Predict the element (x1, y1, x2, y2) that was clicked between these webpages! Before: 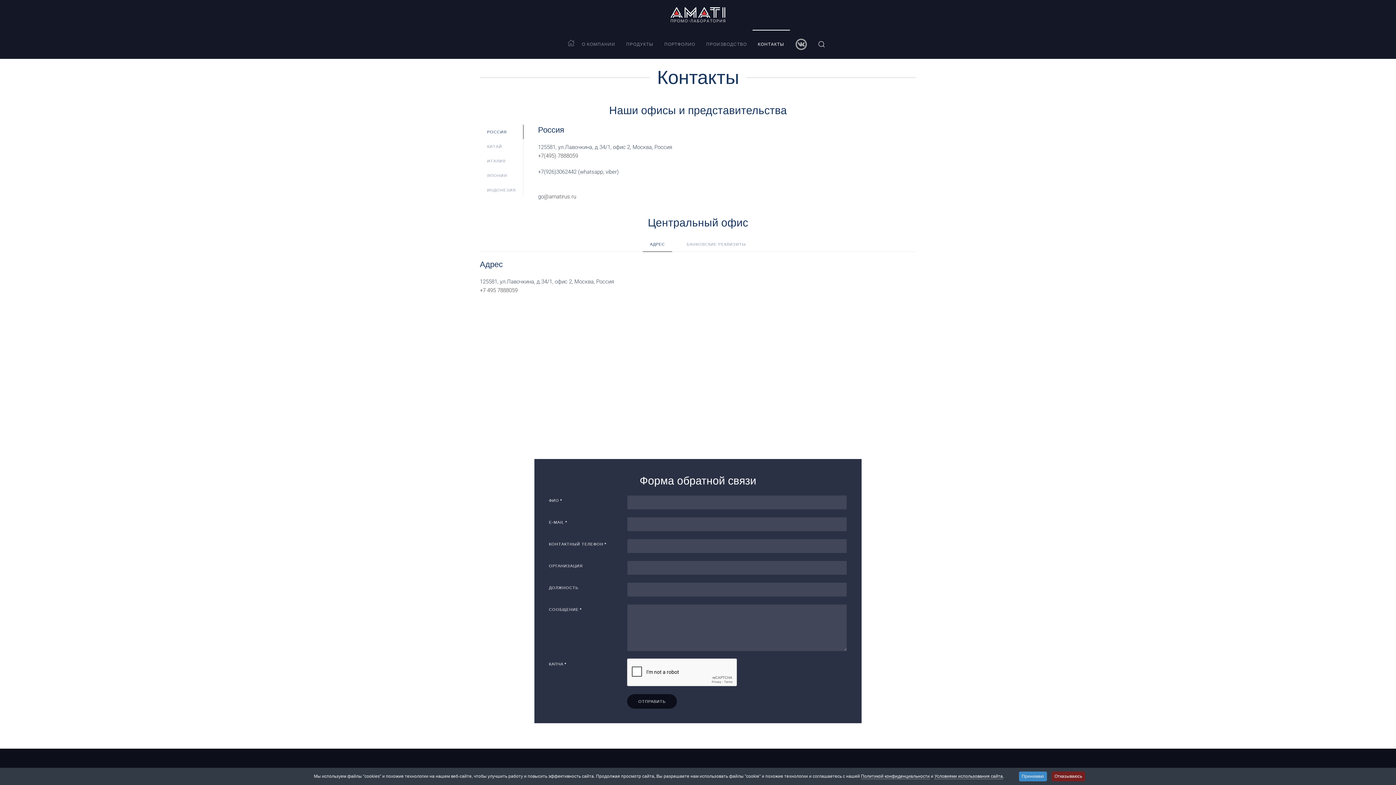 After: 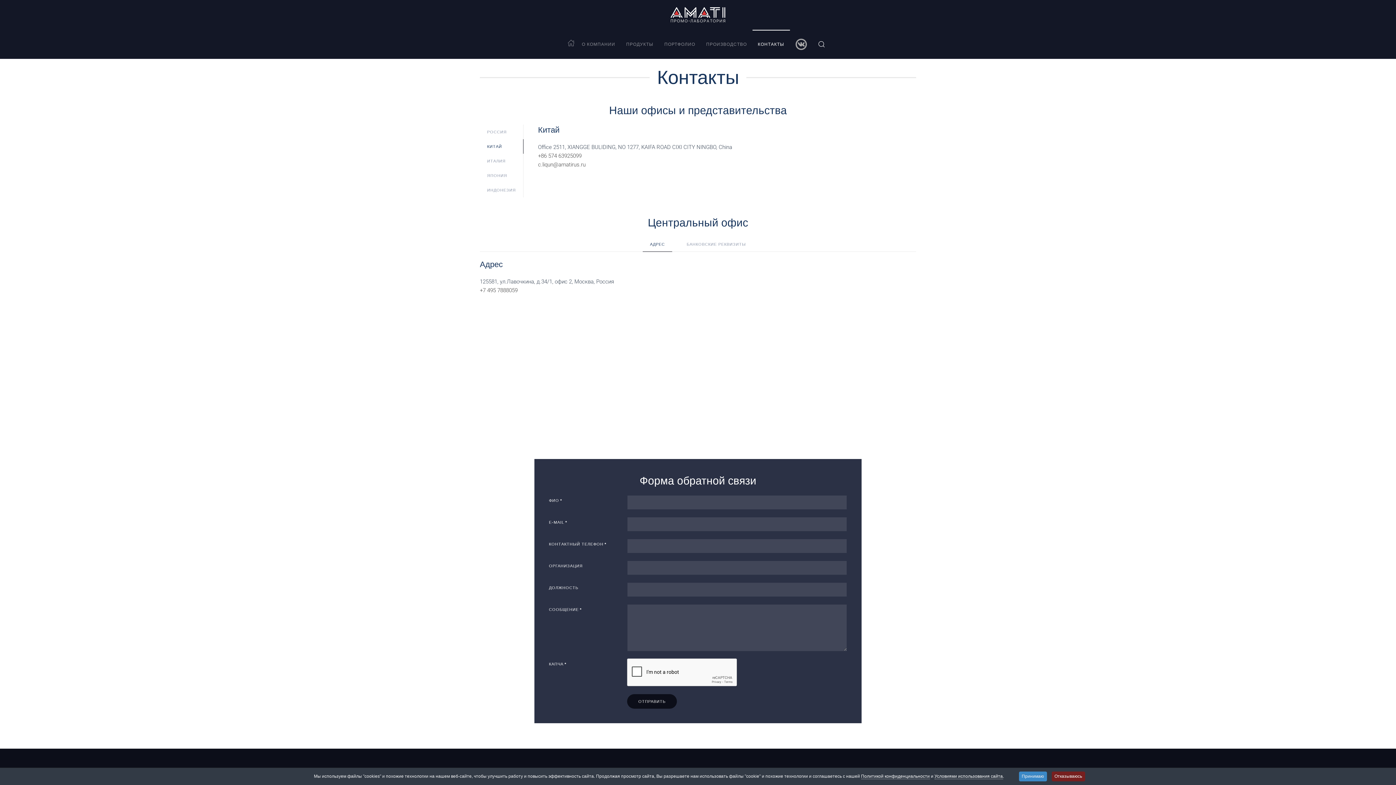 Action: label: КИТАЙ bbox: (480, 139, 523, 153)